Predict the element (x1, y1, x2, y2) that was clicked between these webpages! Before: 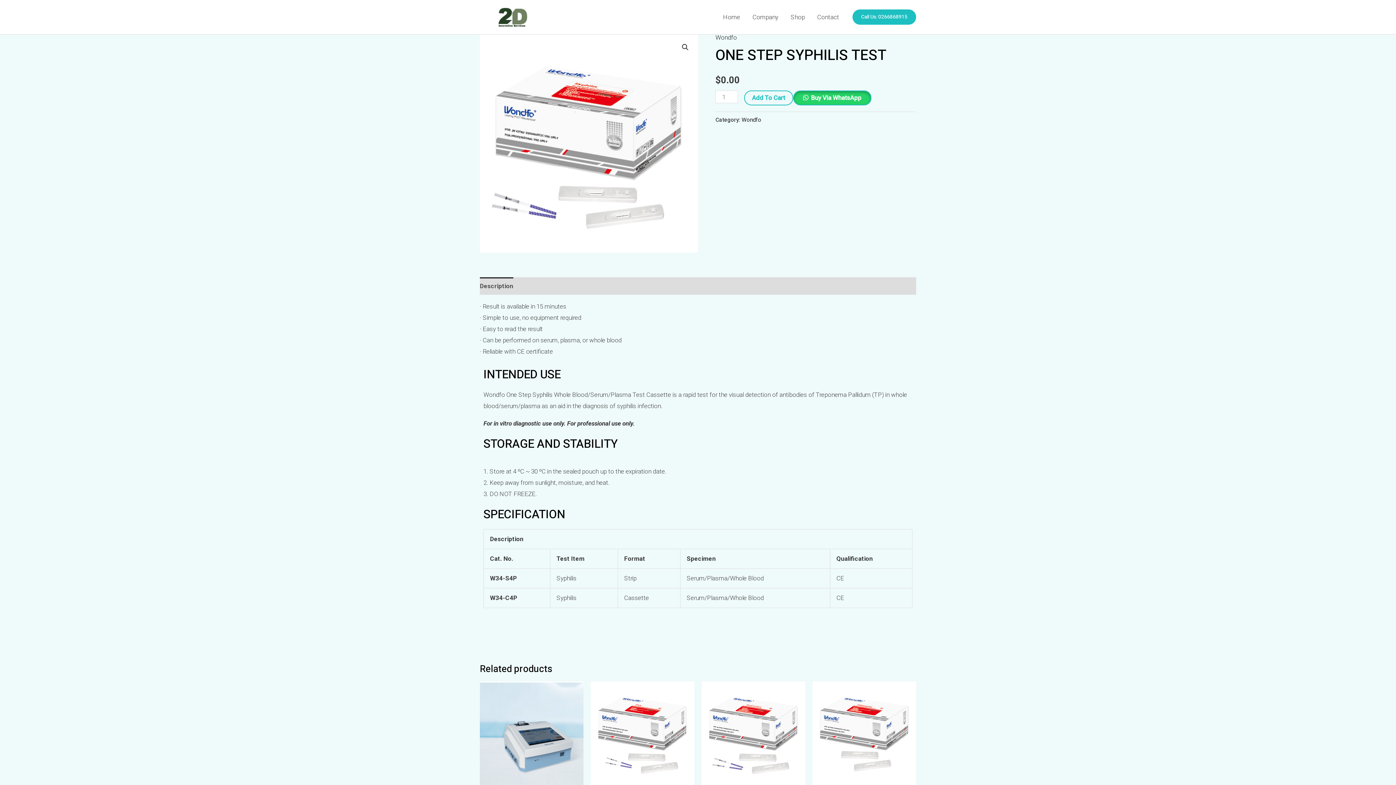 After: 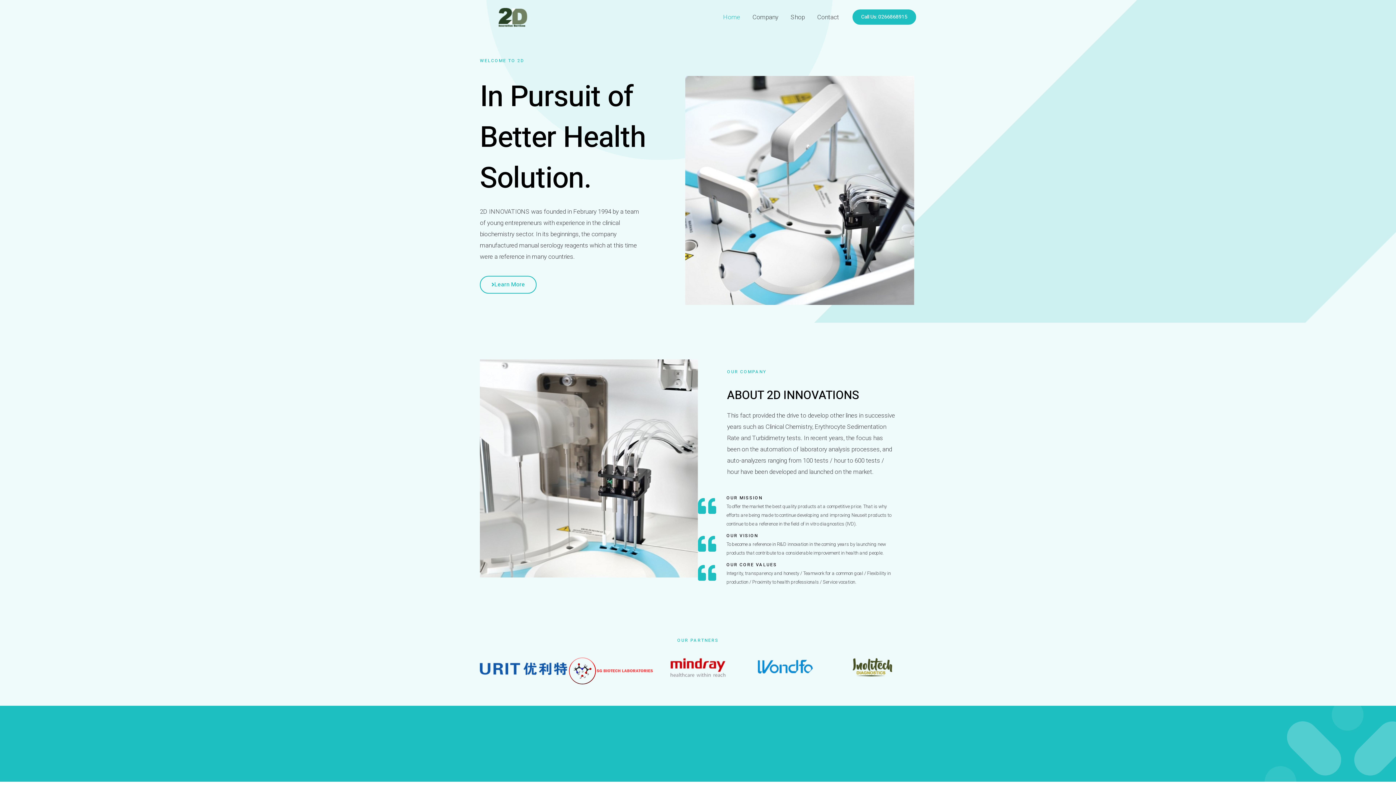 Action: bbox: (717, 4, 746, 29) label: Home